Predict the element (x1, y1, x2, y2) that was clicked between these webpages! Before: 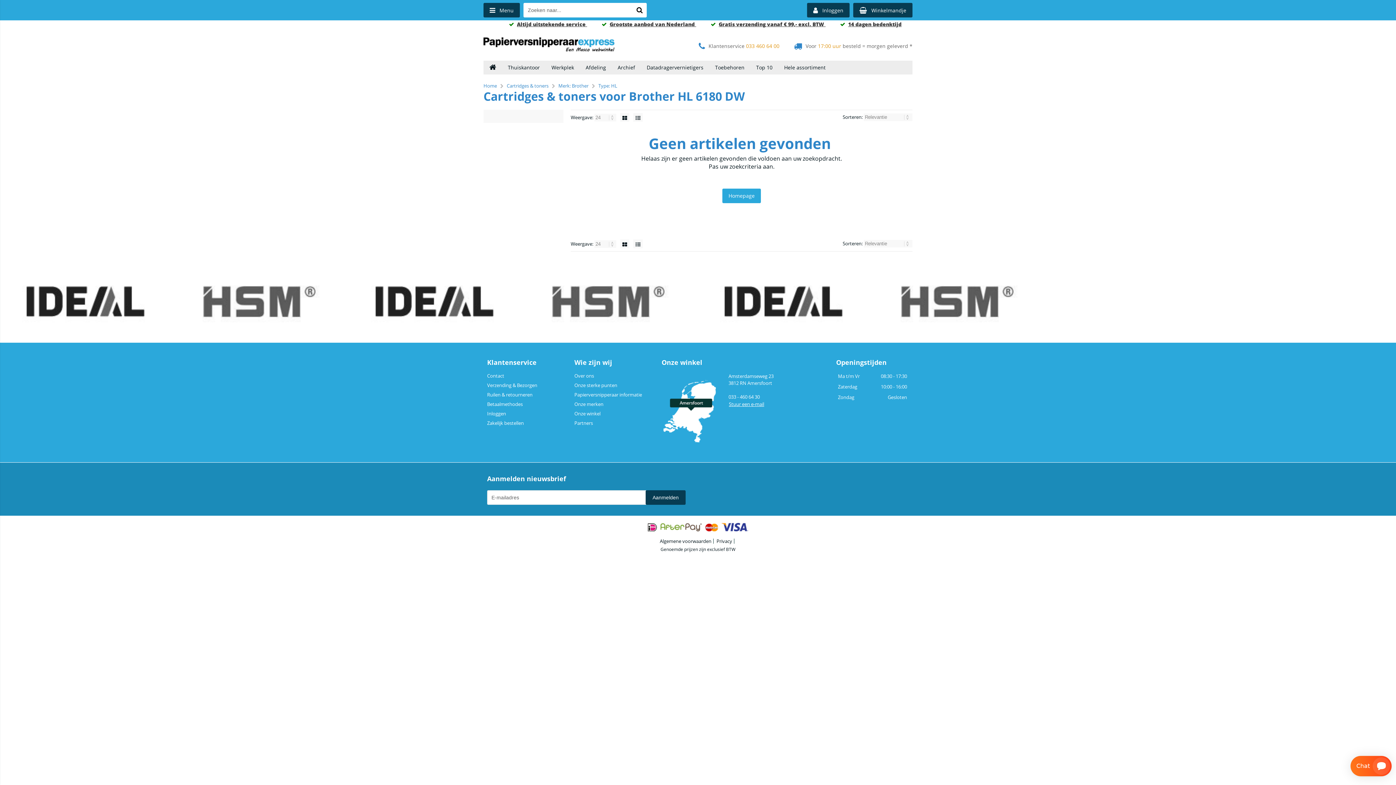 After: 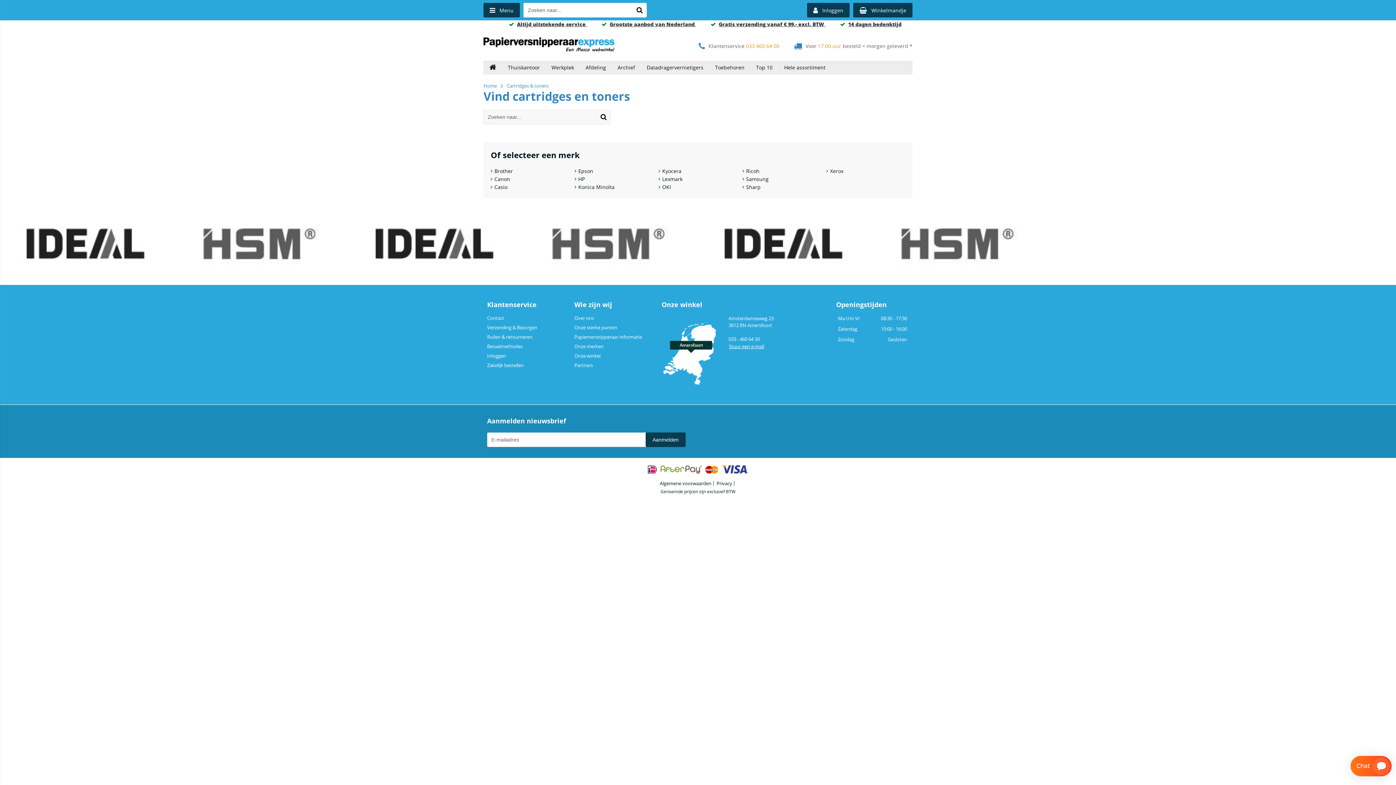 Action: bbox: (506, 82, 548, 89) label: Cartridges & toners